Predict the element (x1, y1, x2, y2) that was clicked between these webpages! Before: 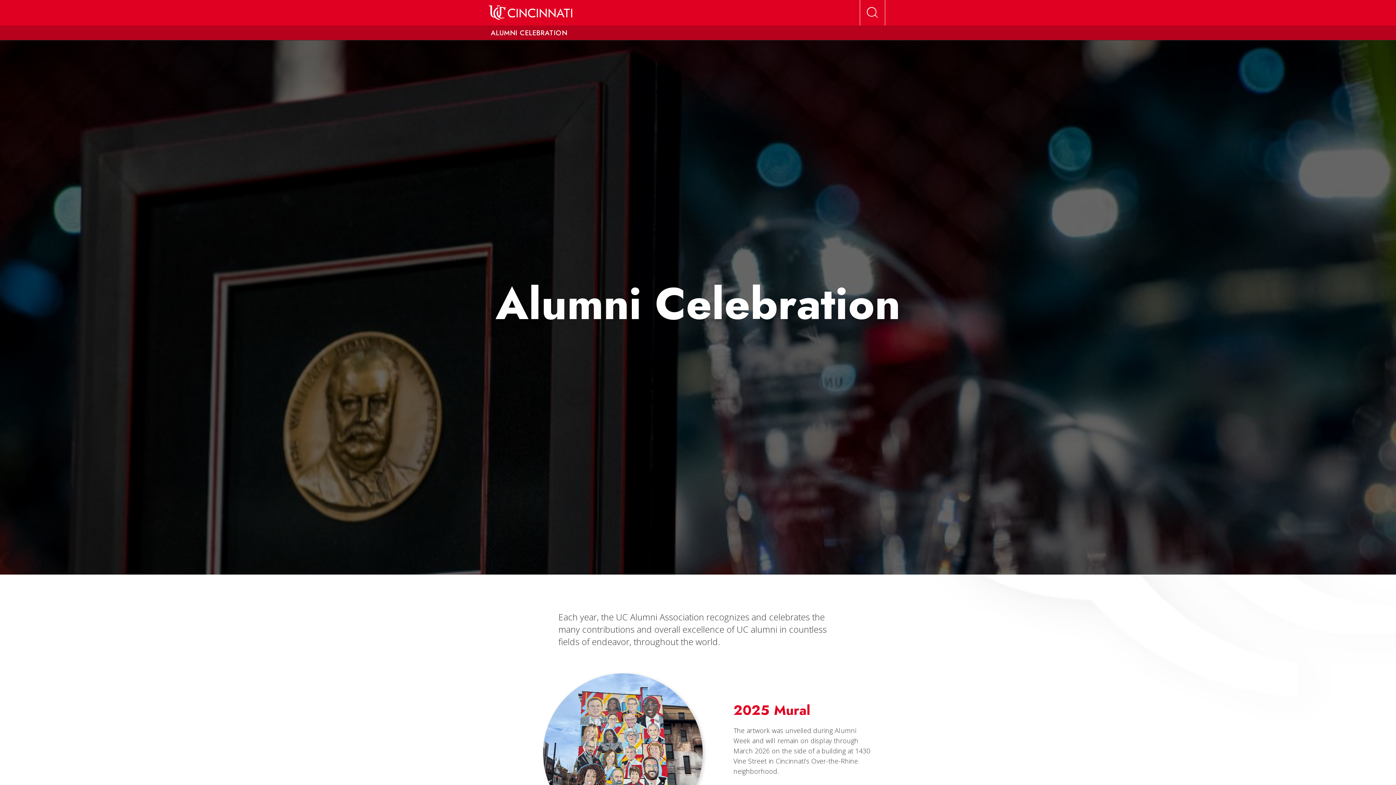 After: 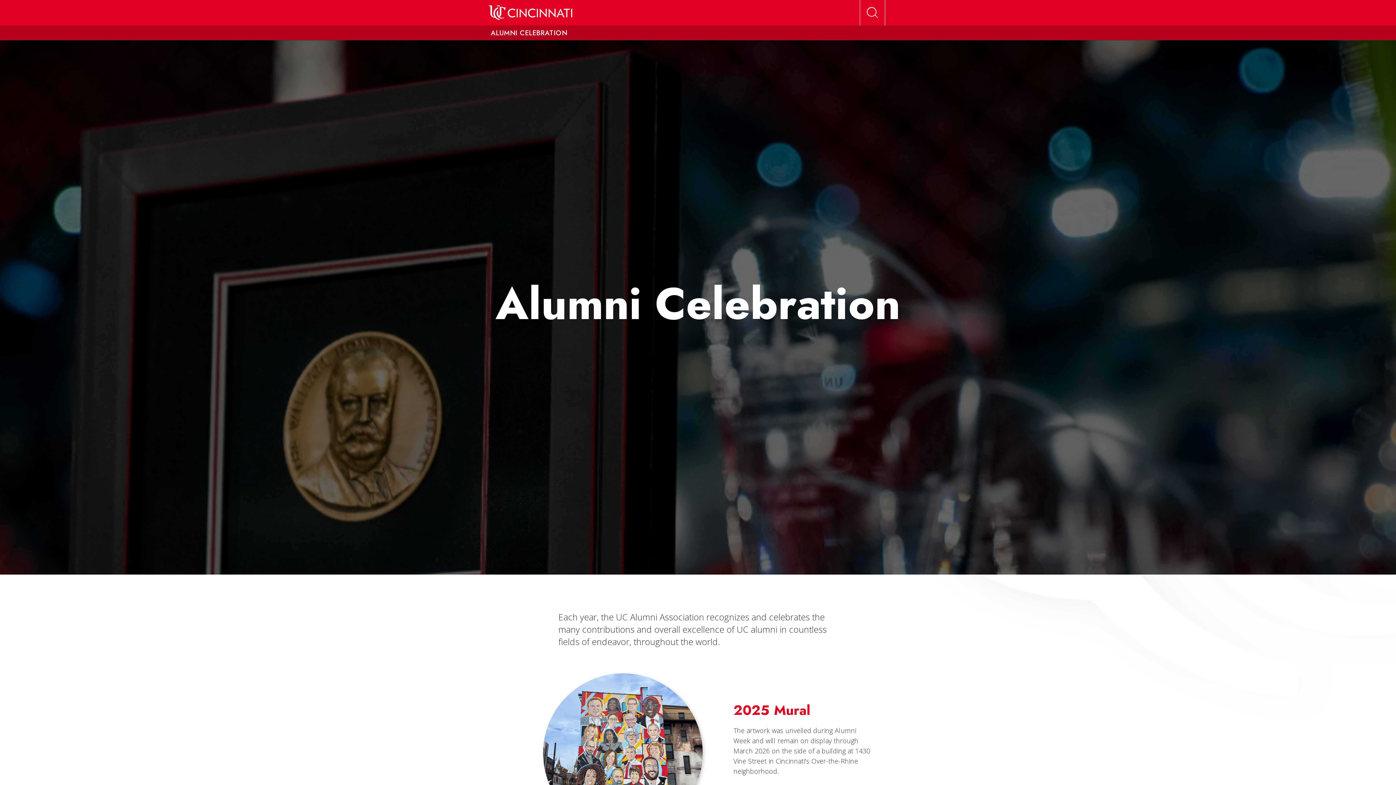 Action: bbox: (490, 28, 567, 37) label: ALUMNI CELEBRATION